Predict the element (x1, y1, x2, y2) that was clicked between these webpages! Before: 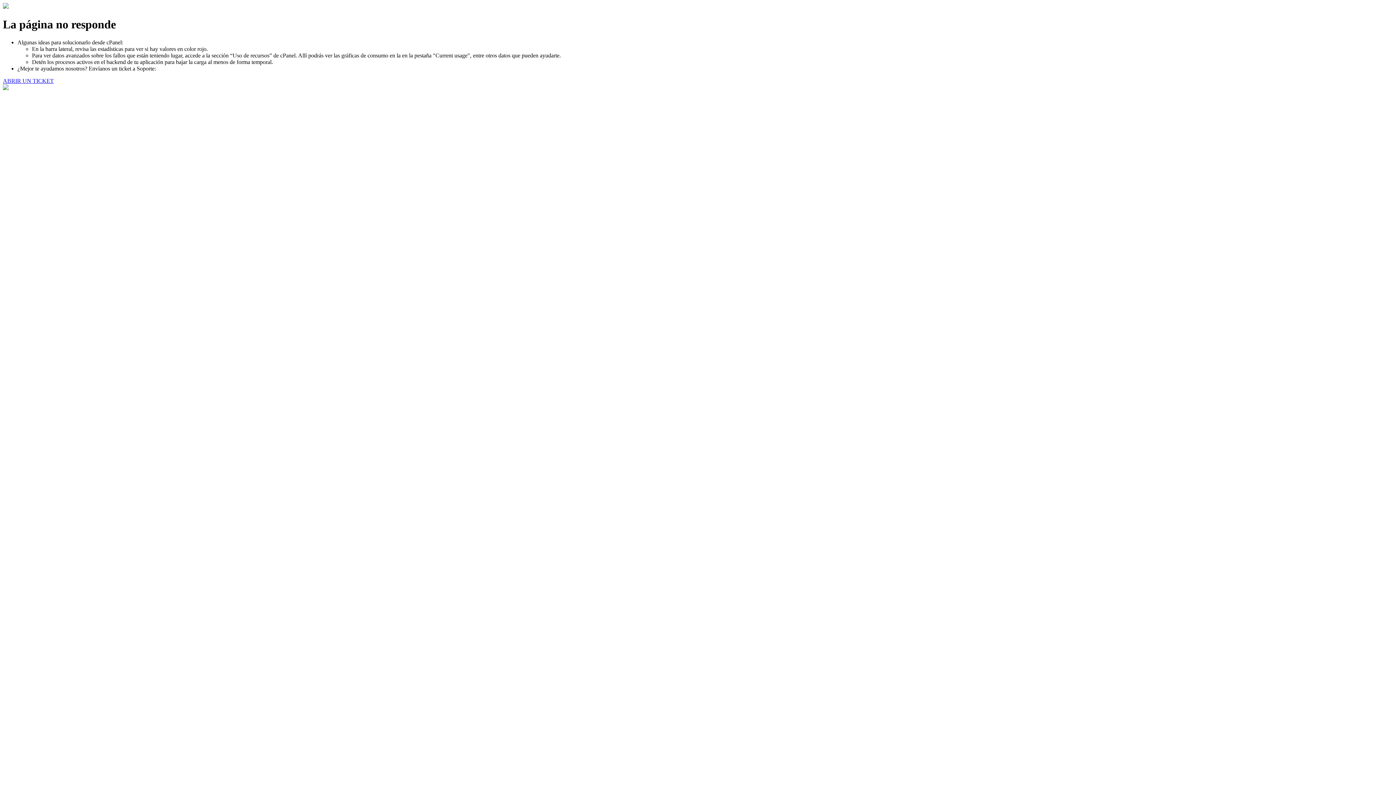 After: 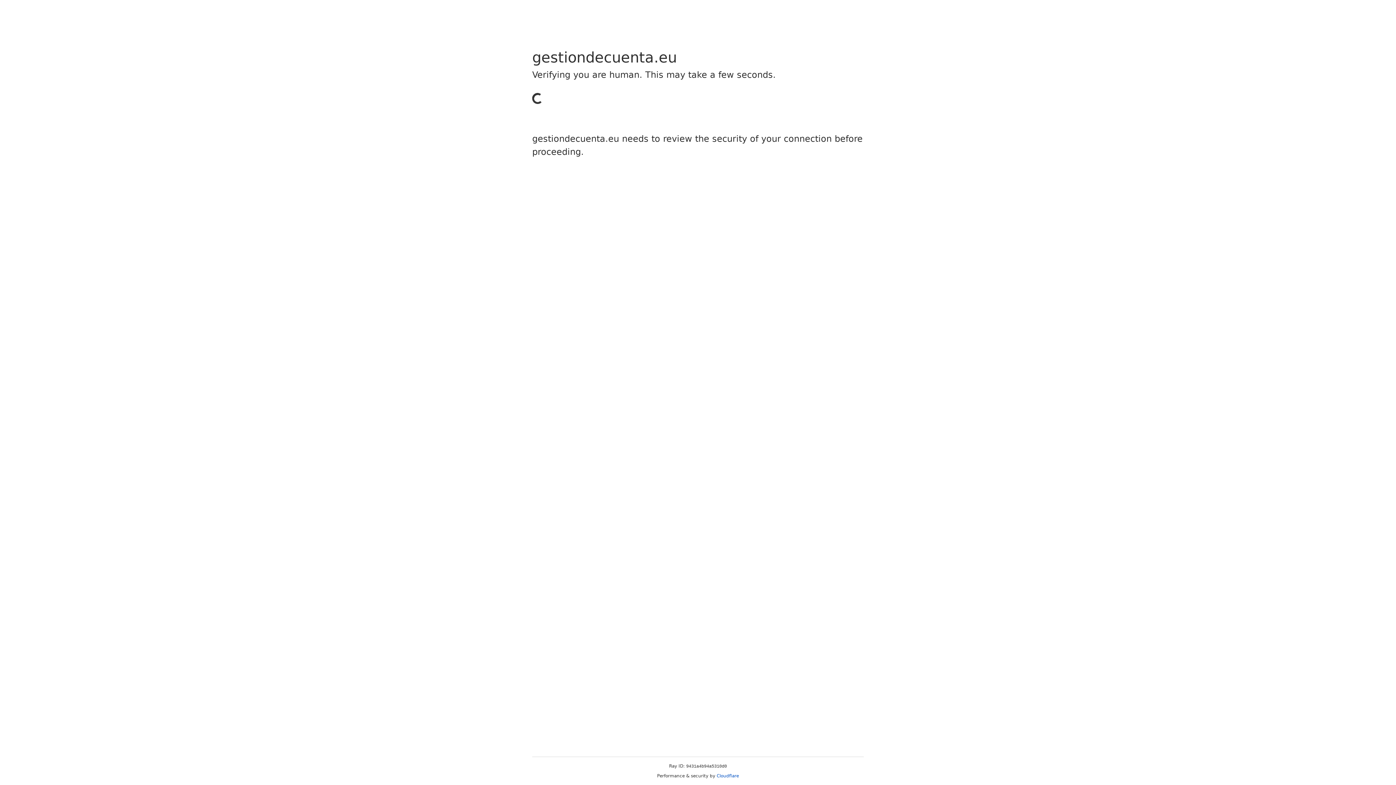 Action: bbox: (2, 77, 53, 83) label: ABRIR UN TICKET